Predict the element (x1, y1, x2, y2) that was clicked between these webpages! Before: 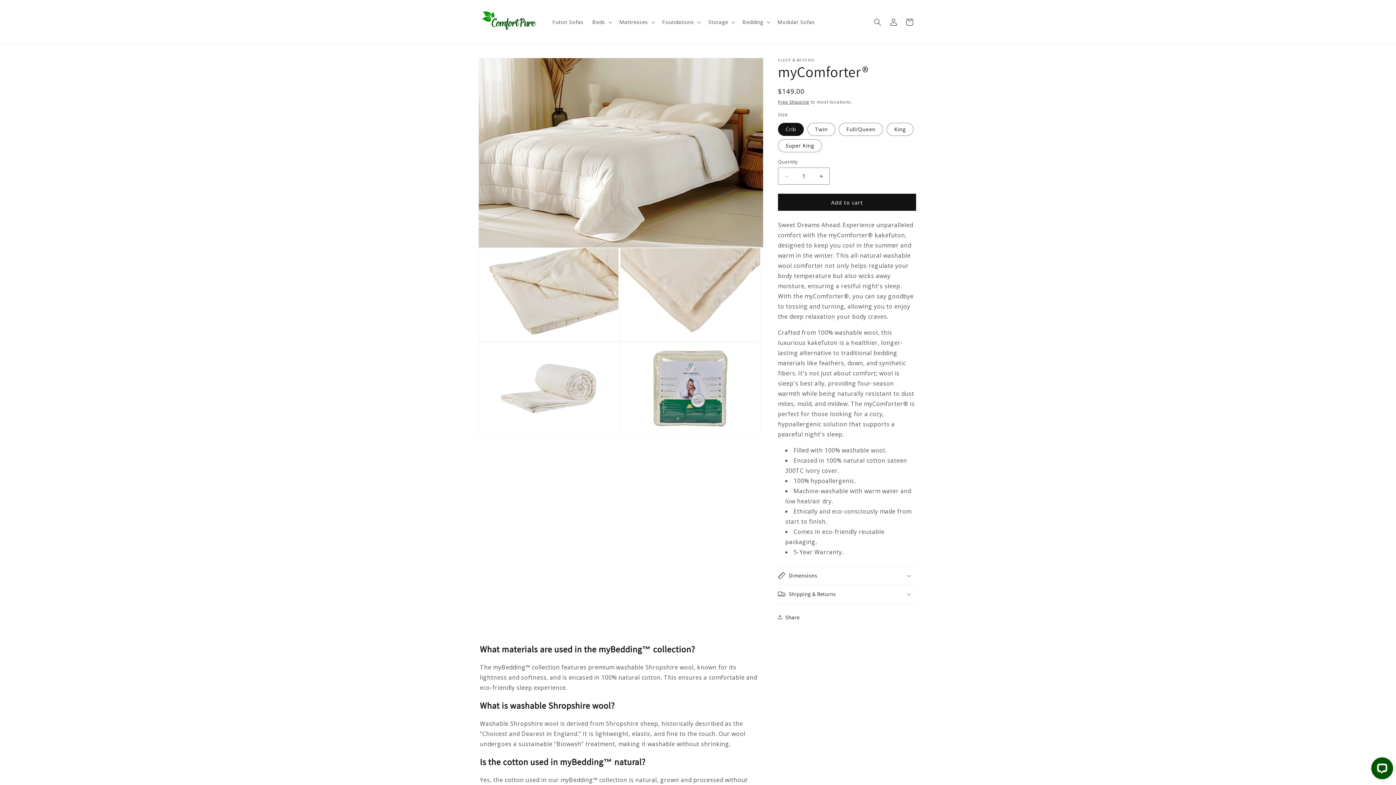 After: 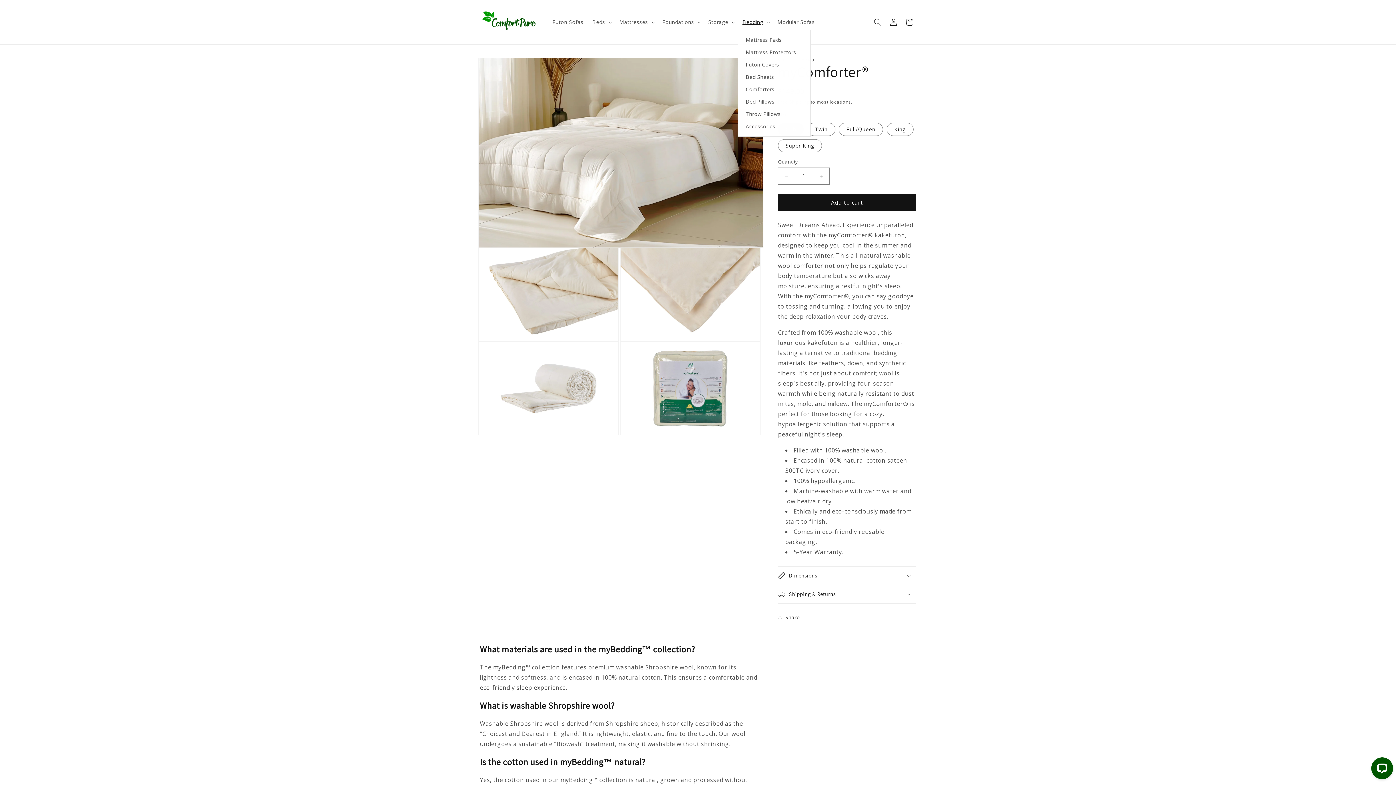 Action: label: Bedding bbox: (738, 14, 773, 29)